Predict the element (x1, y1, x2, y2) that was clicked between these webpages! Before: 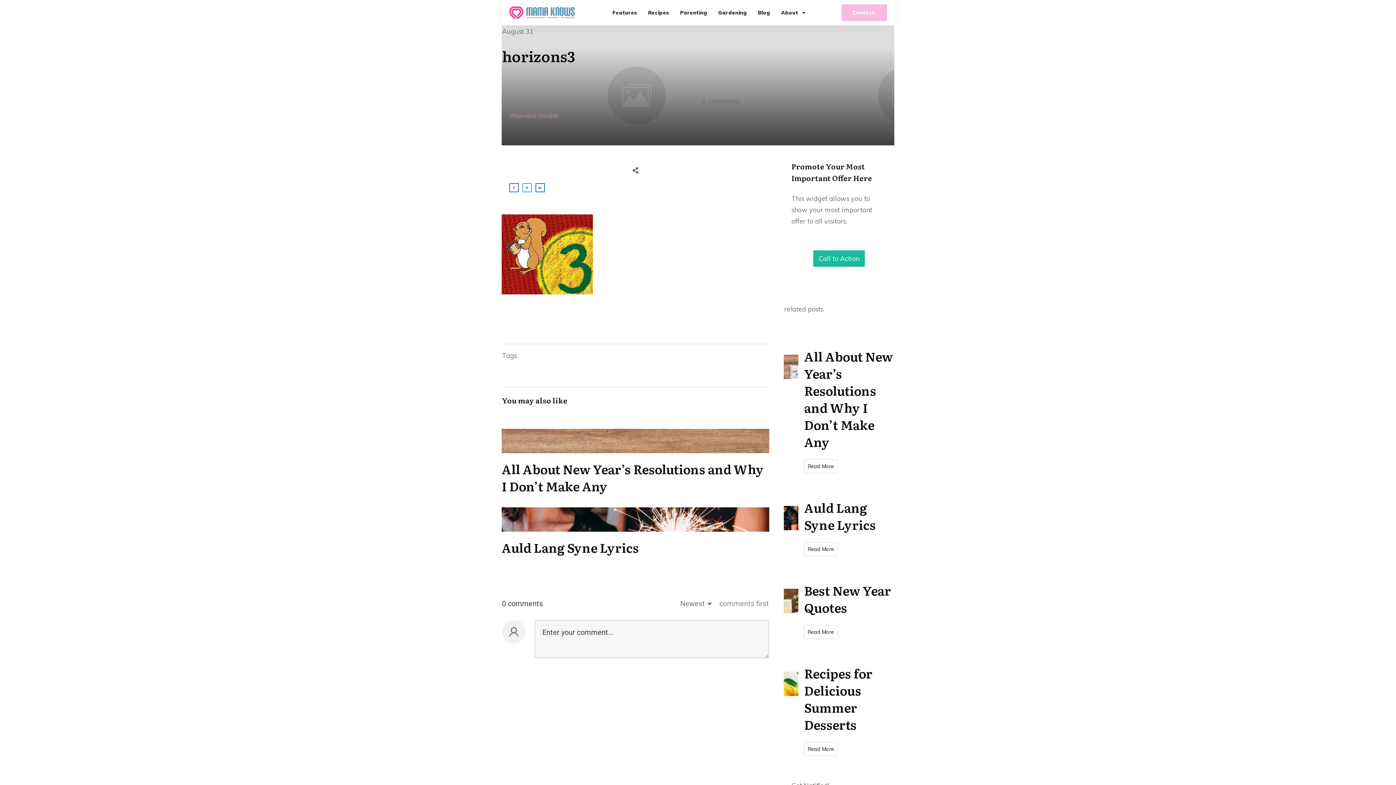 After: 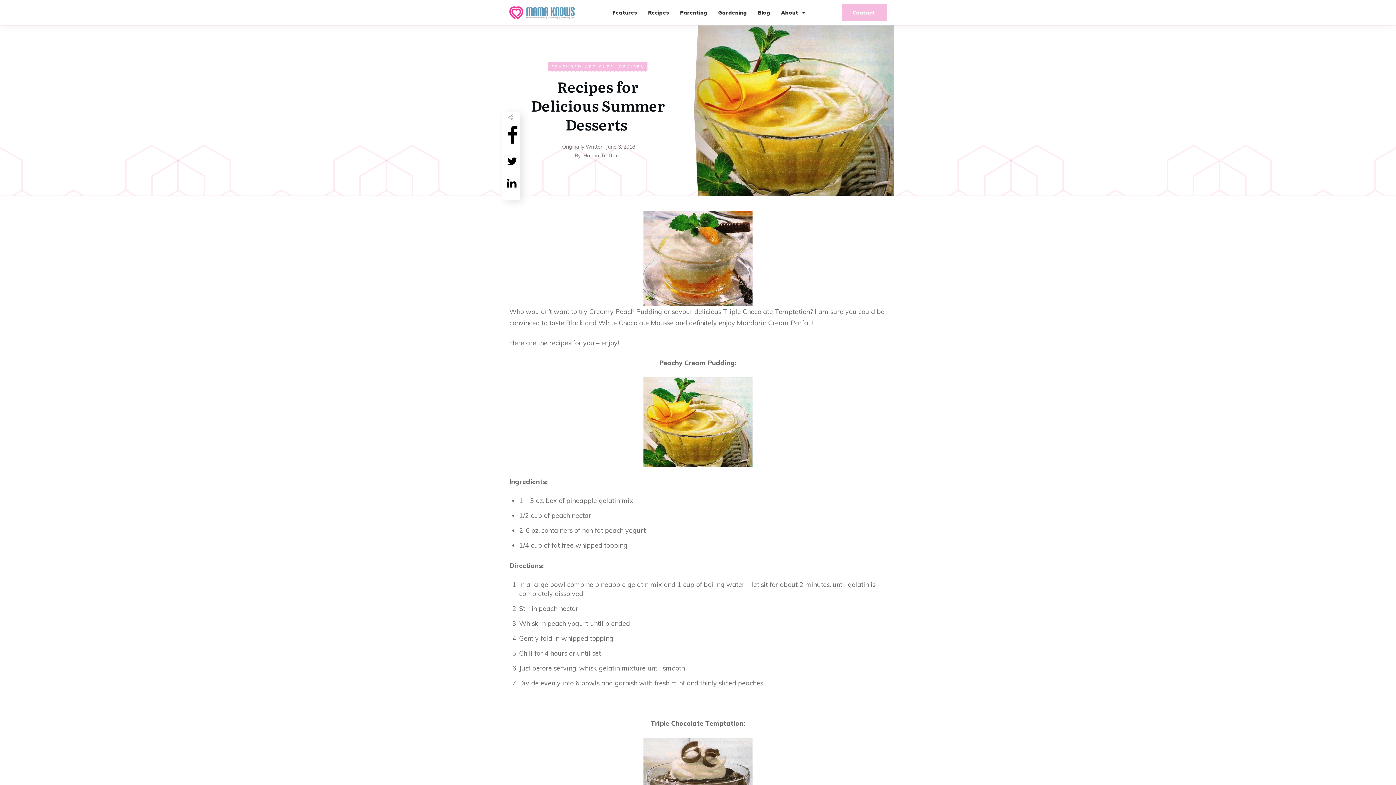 Action: bbox: (804, 742, 838, 756) label: Read More